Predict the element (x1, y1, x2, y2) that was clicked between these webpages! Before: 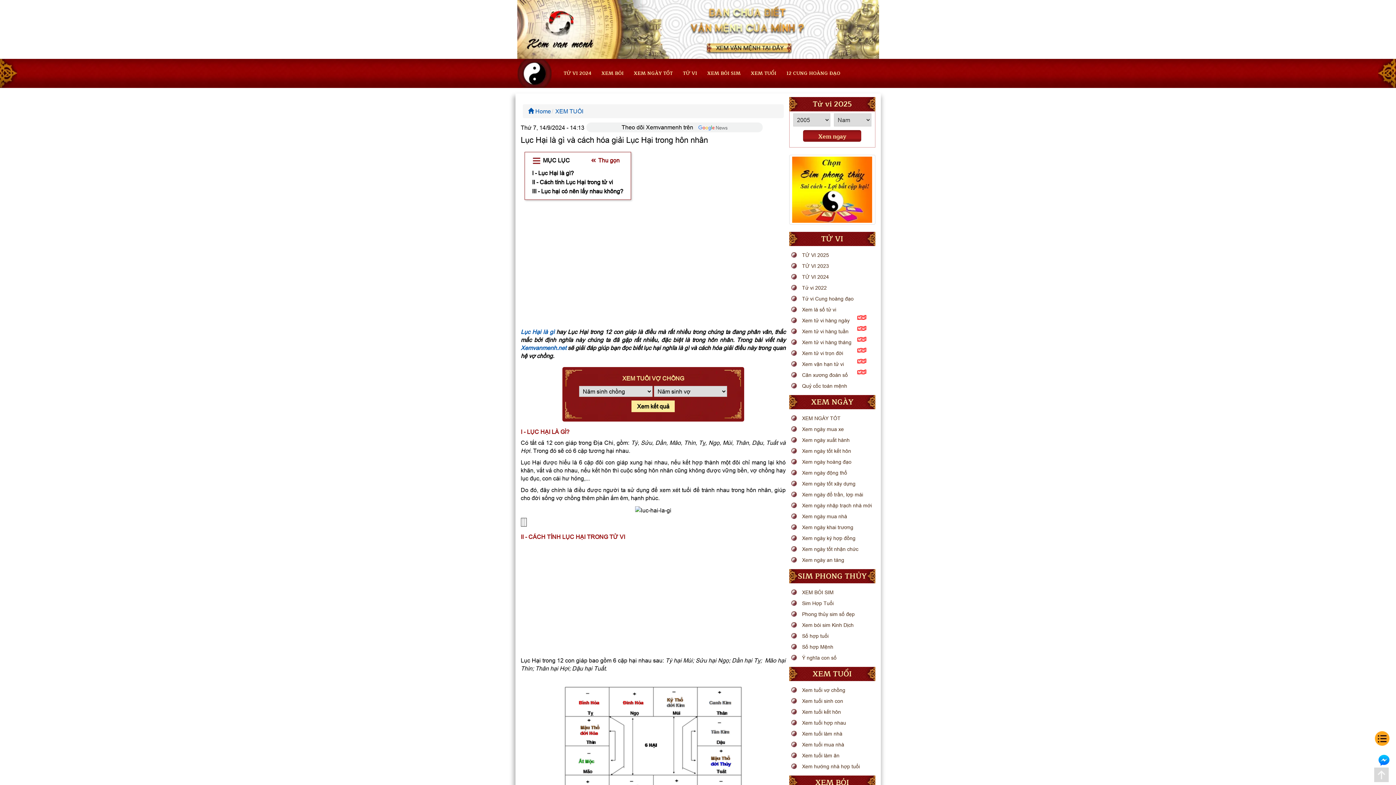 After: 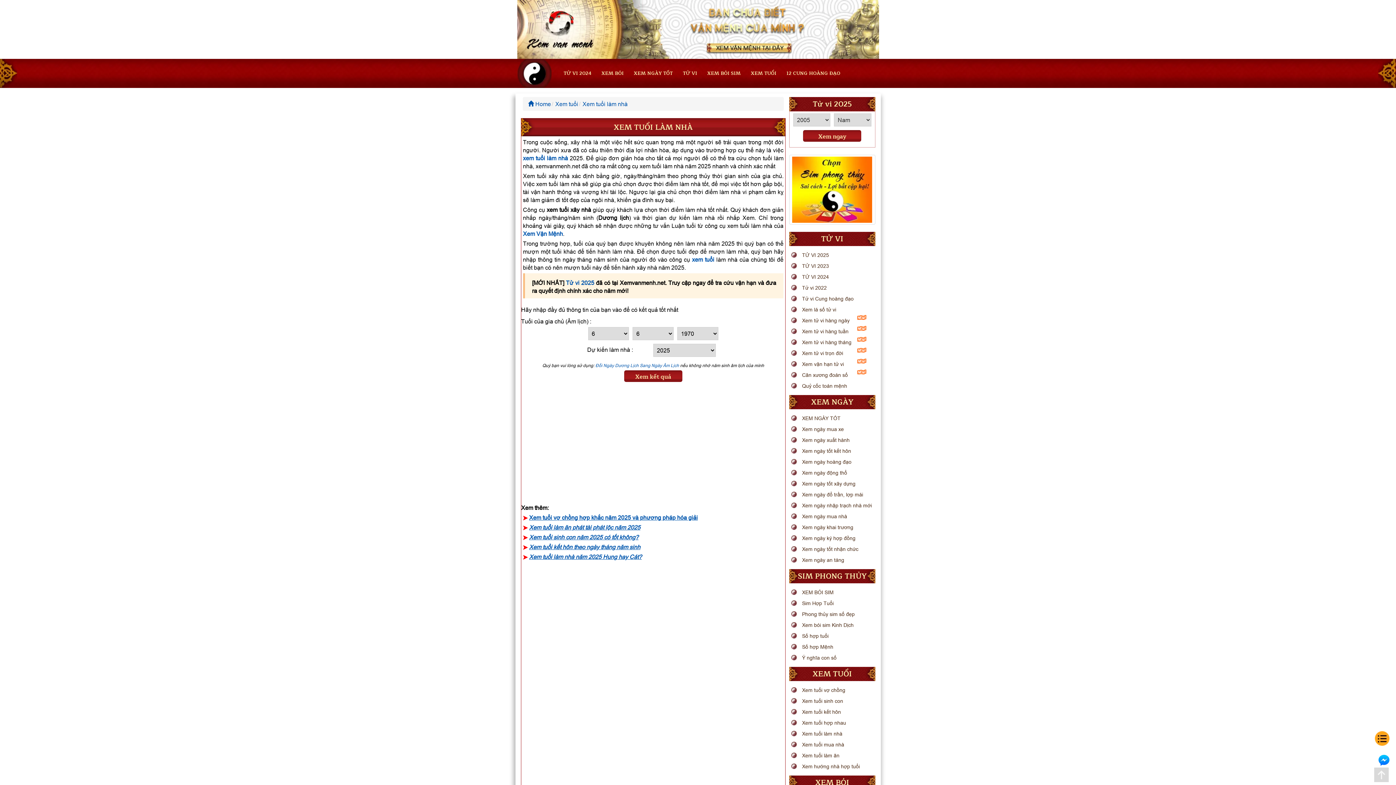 Action: label: Xem tuổi làm nhà bbox: (789, 728, 875, 739)